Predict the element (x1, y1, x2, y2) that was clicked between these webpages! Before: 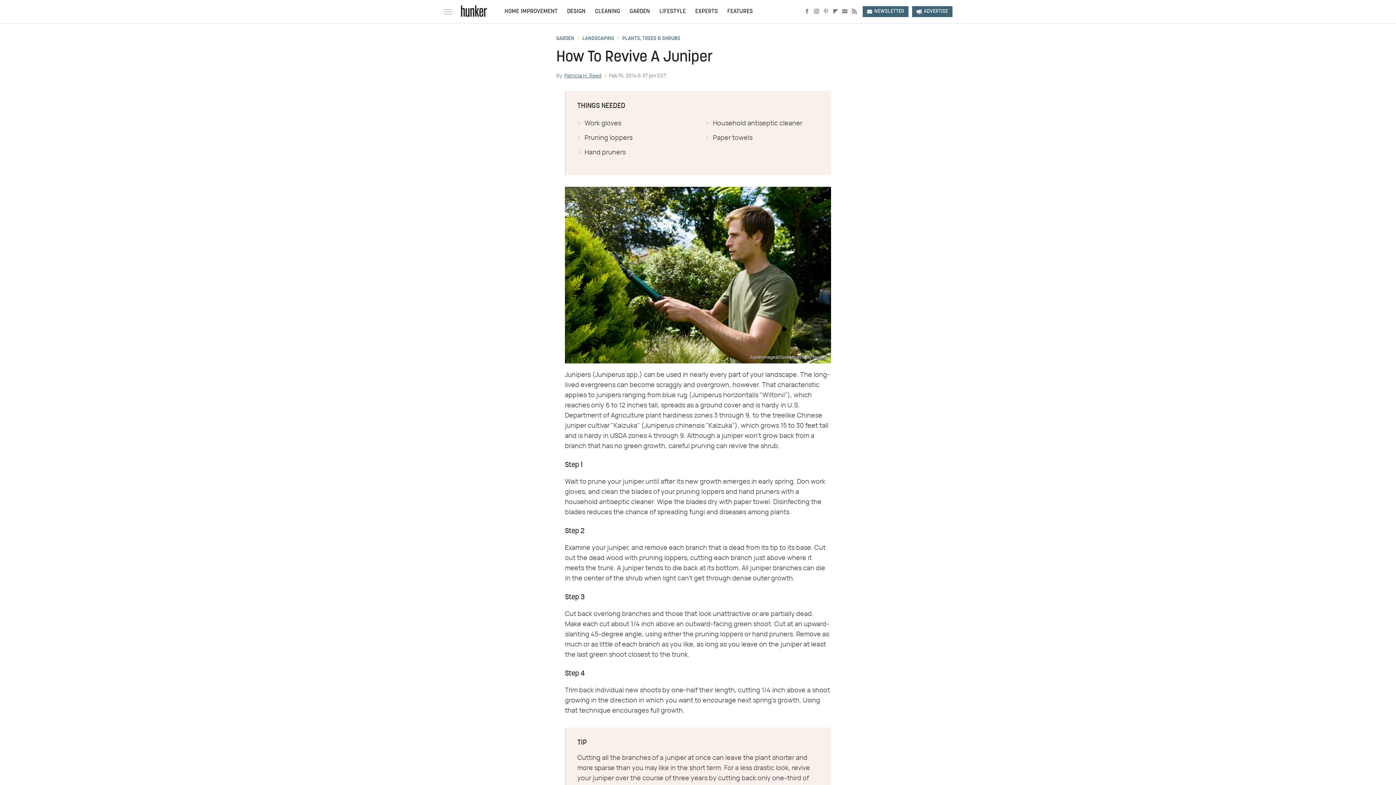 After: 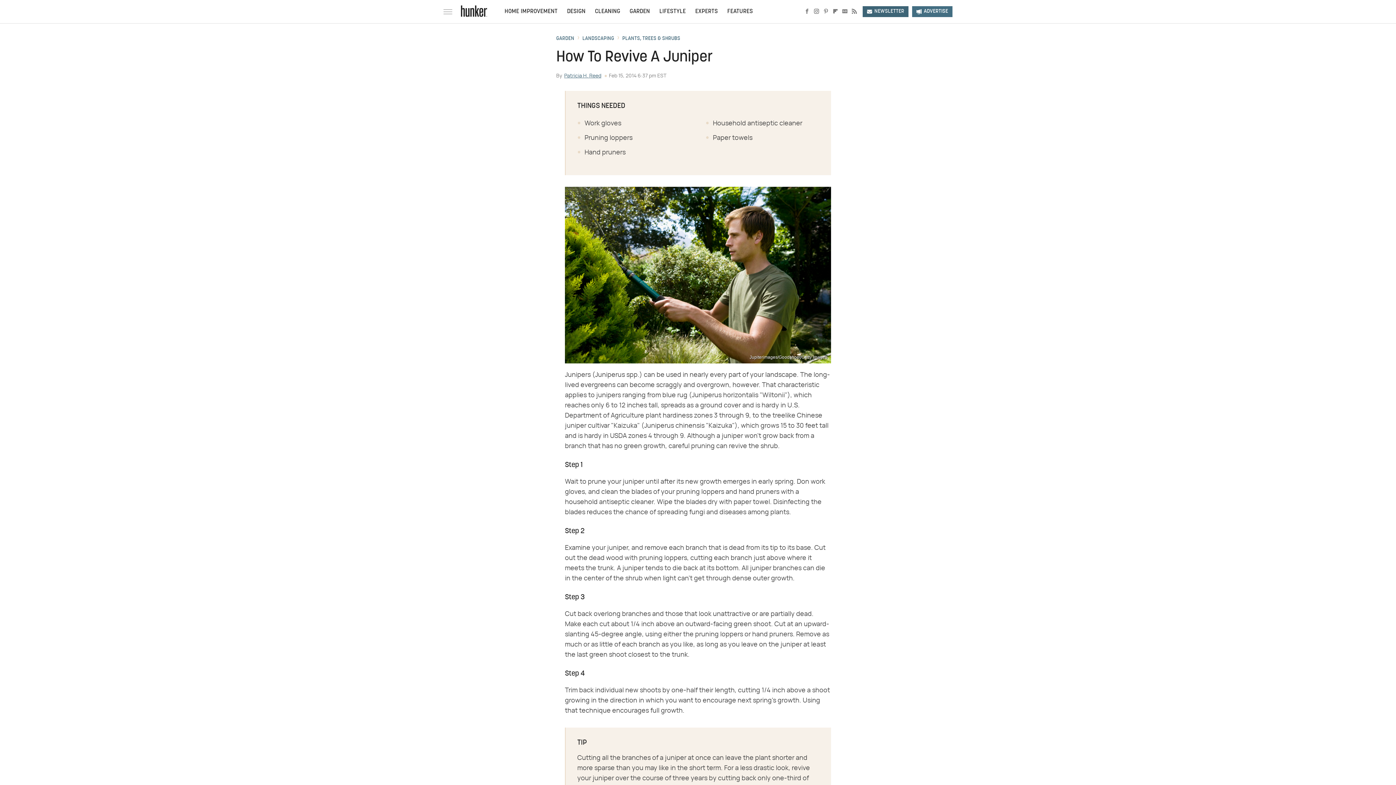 Action: label: Advertise bbox: (912, 6, 952, 17)